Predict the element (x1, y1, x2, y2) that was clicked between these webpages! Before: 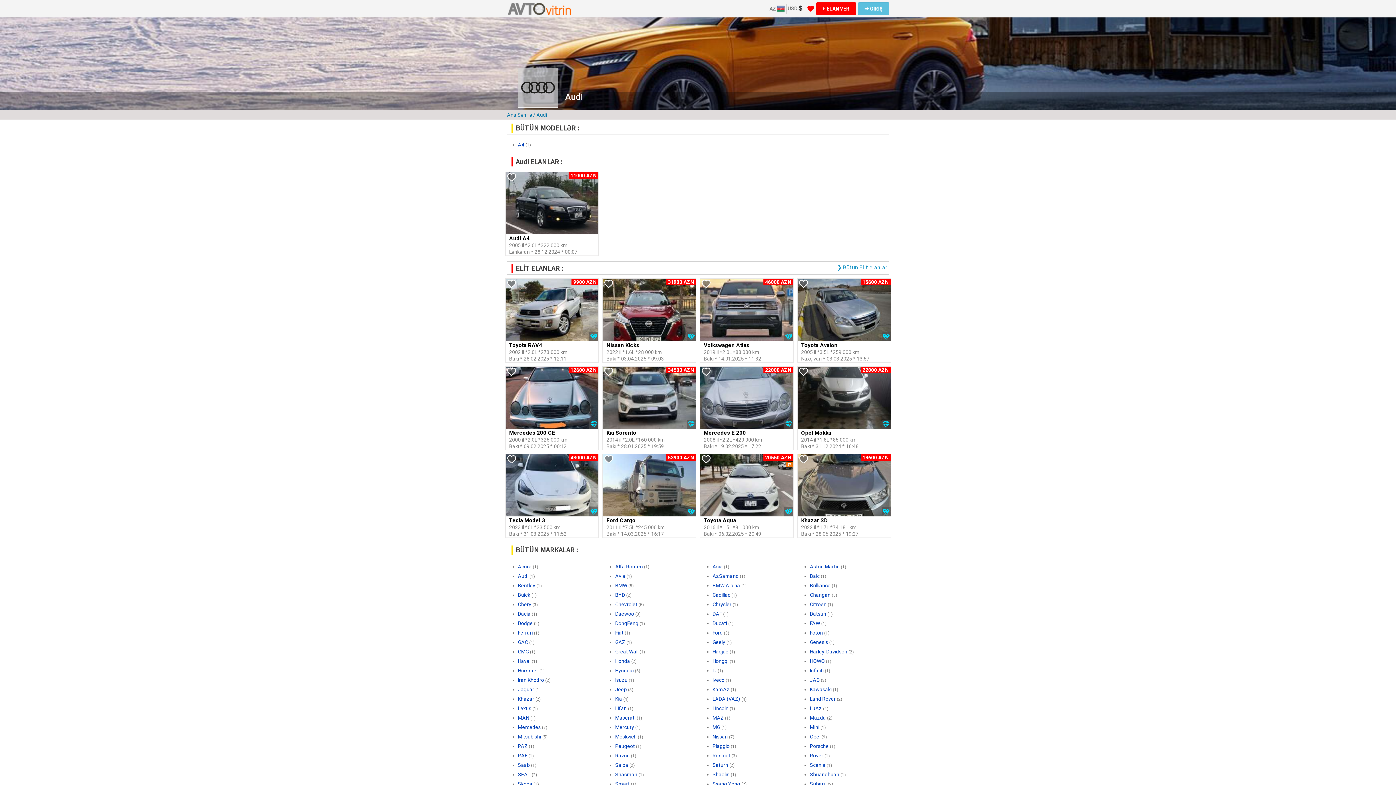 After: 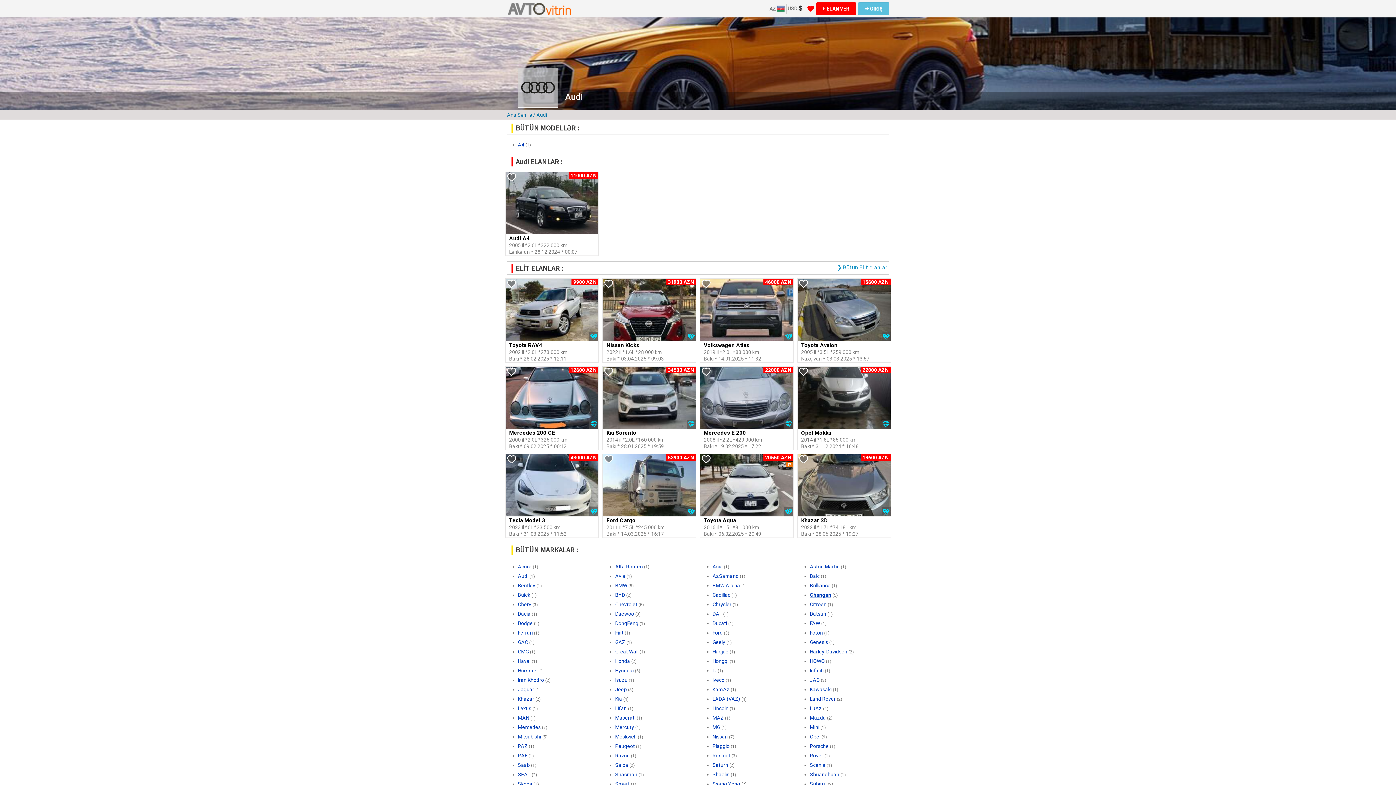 Action: label: Changan bbox: (810, 592, 830, 598)